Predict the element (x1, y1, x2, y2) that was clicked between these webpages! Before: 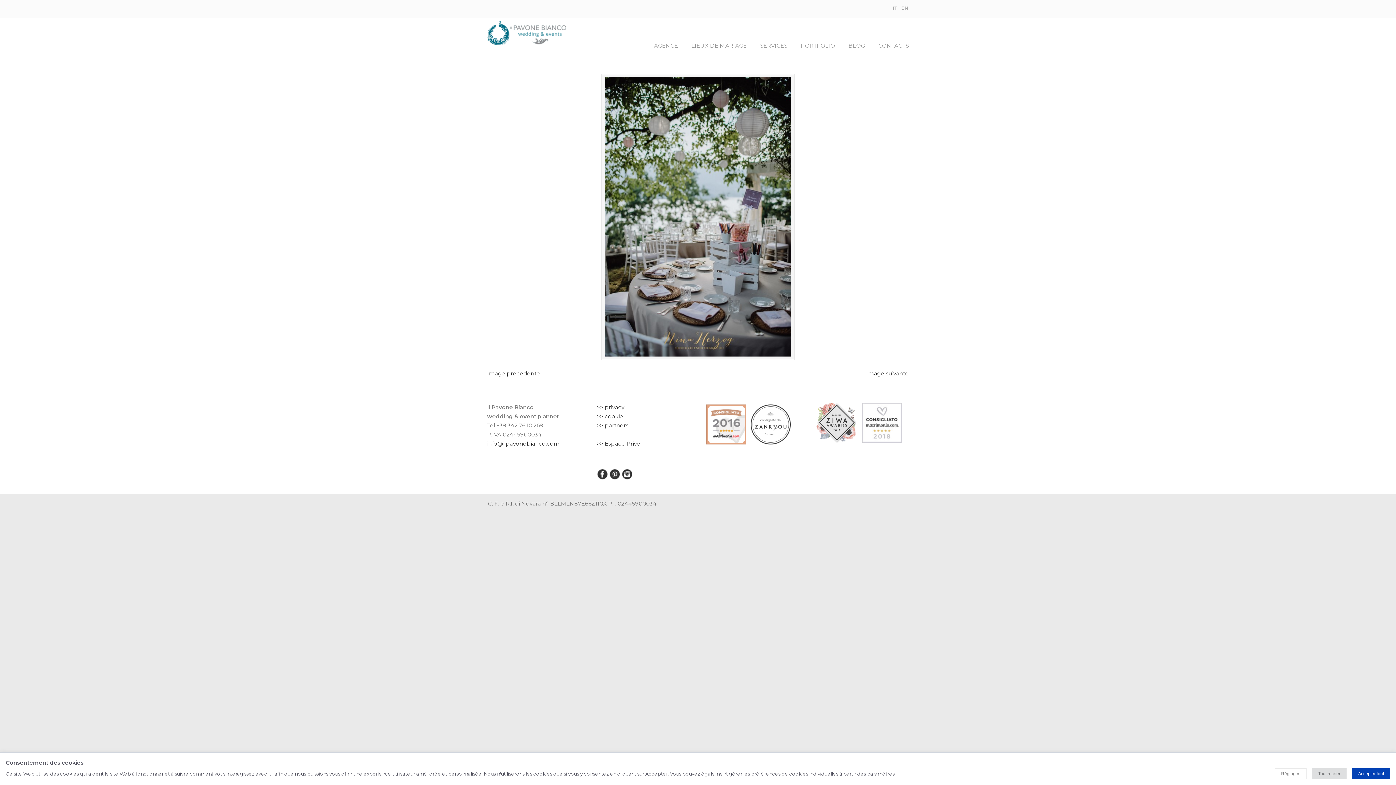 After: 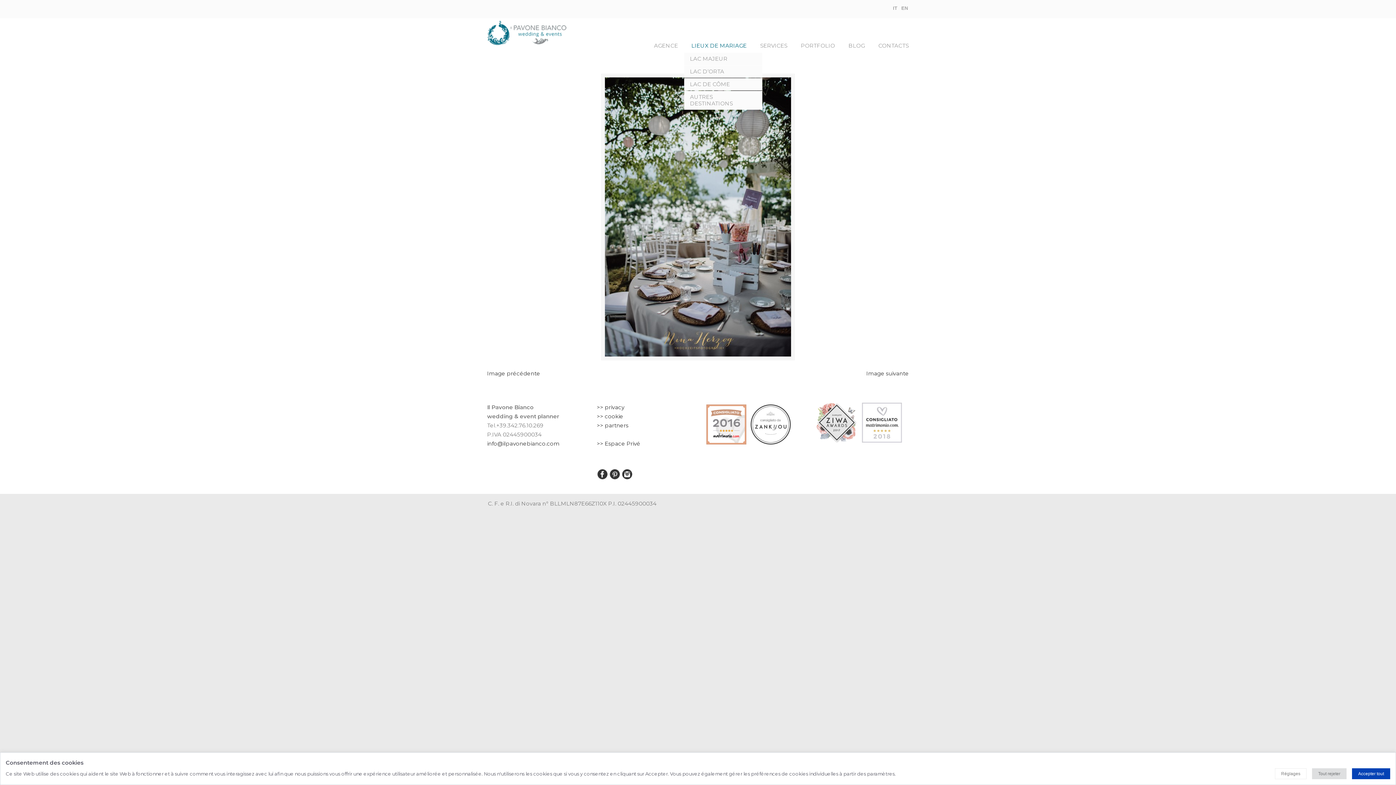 Action: label: LIEUX DE MARIAGE bbox: (684, 38, 754, 53)